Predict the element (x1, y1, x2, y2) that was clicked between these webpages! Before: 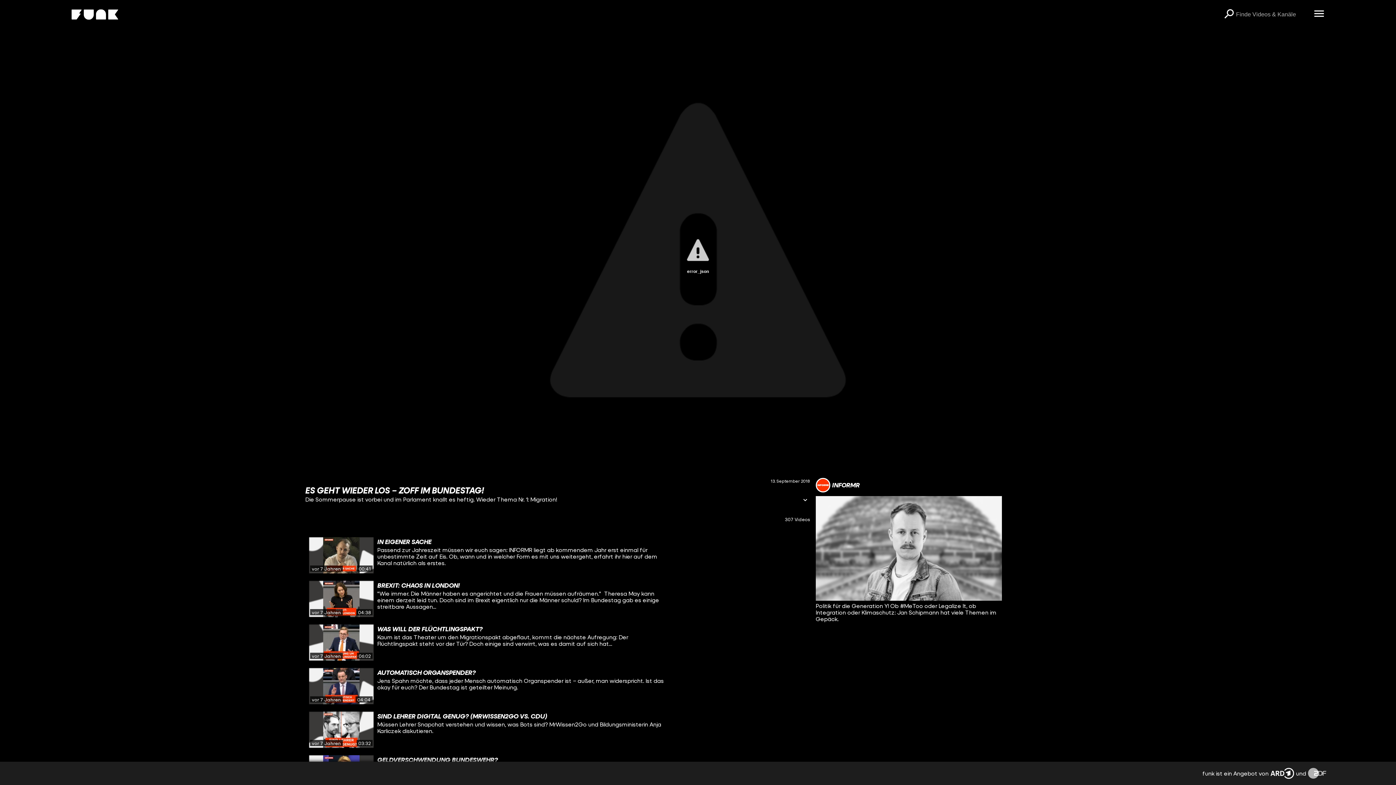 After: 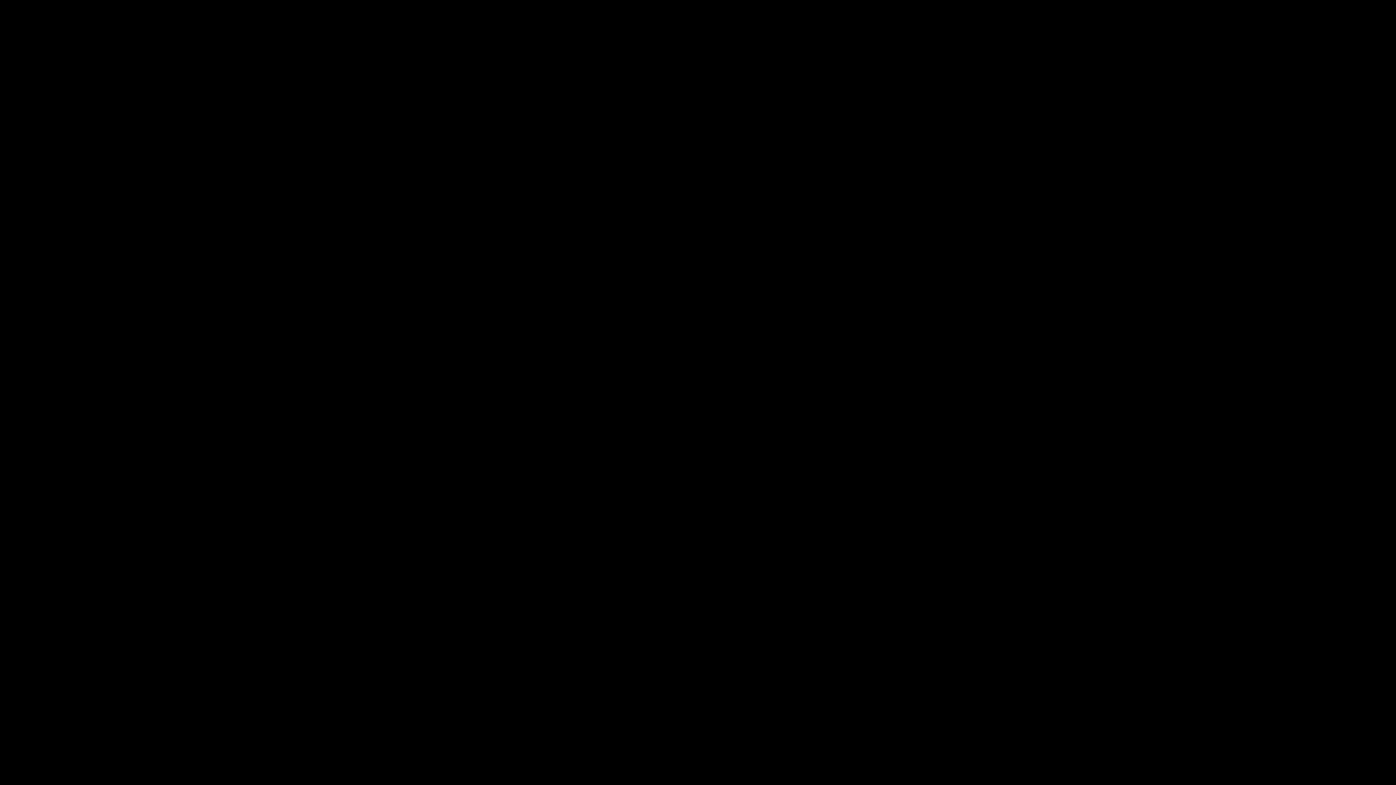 Action: bbox: (69, 5, 122, 23)